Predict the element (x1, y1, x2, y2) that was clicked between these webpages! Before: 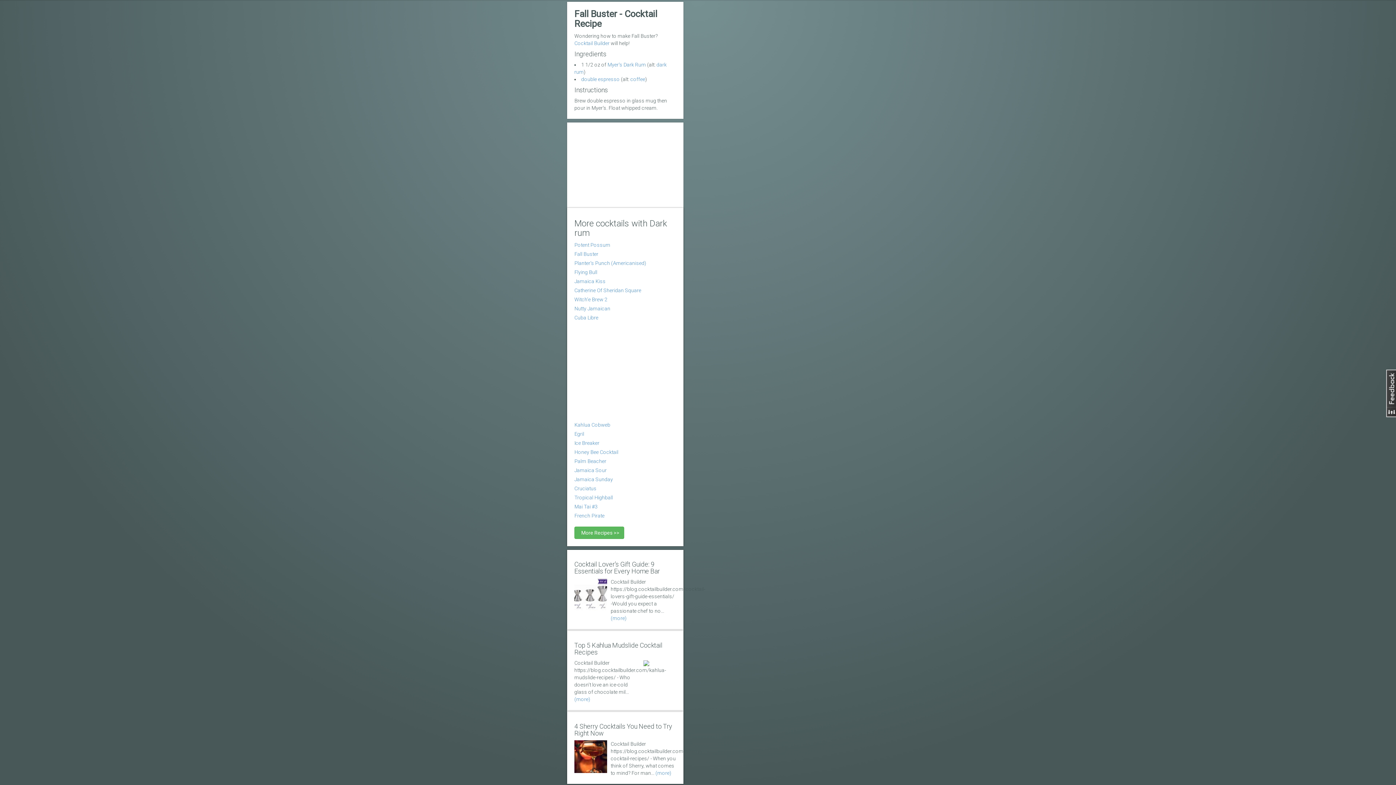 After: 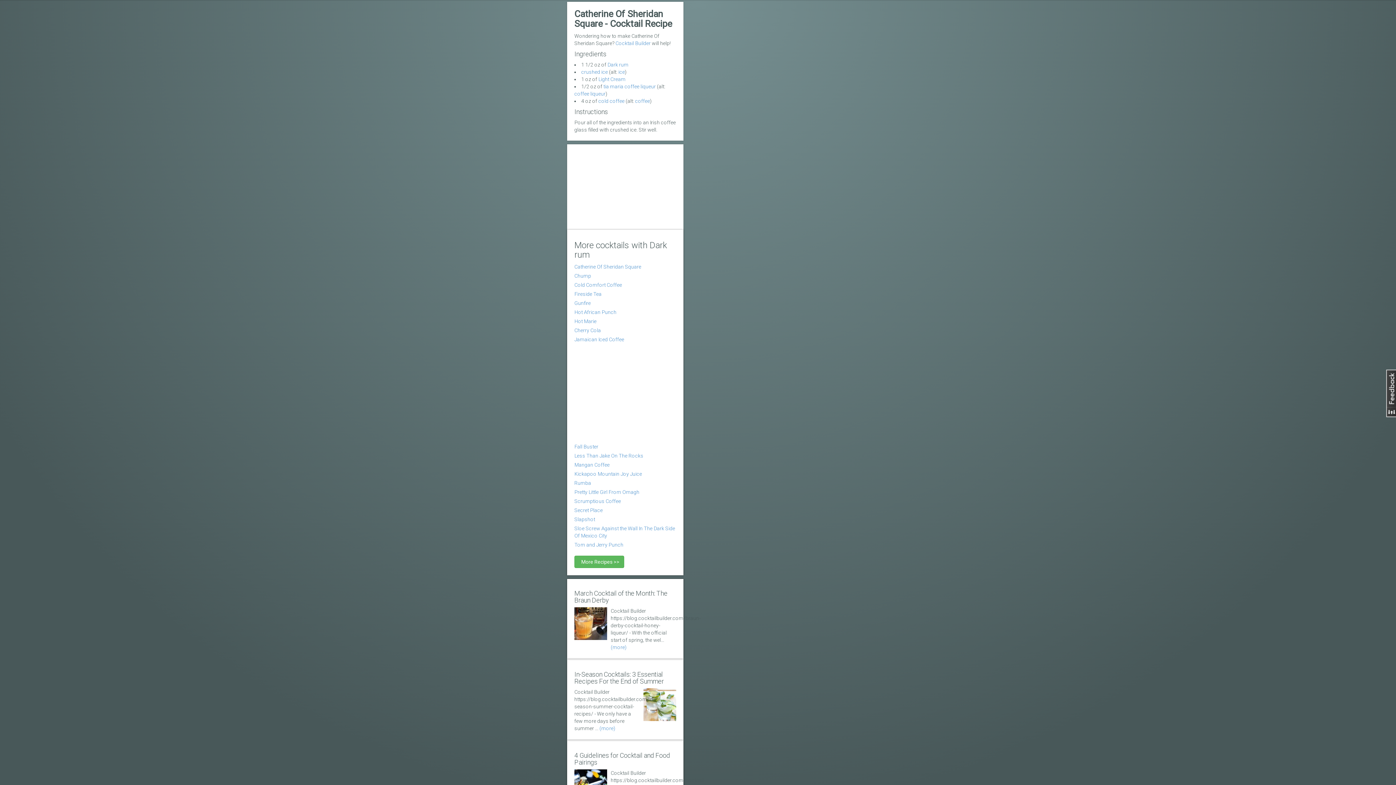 Action: label: Catherine Of Sheridan Square bbox: (574, 287, 641, 293)